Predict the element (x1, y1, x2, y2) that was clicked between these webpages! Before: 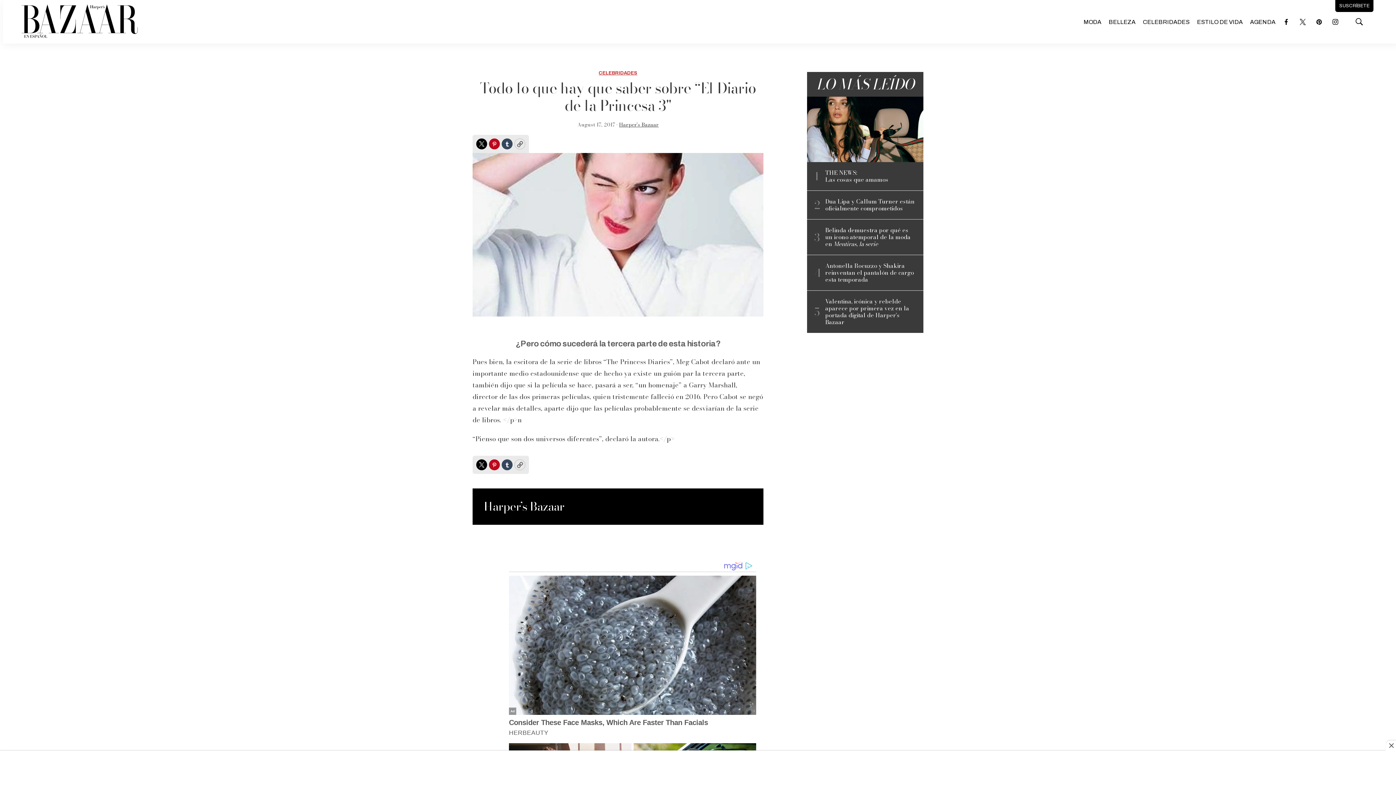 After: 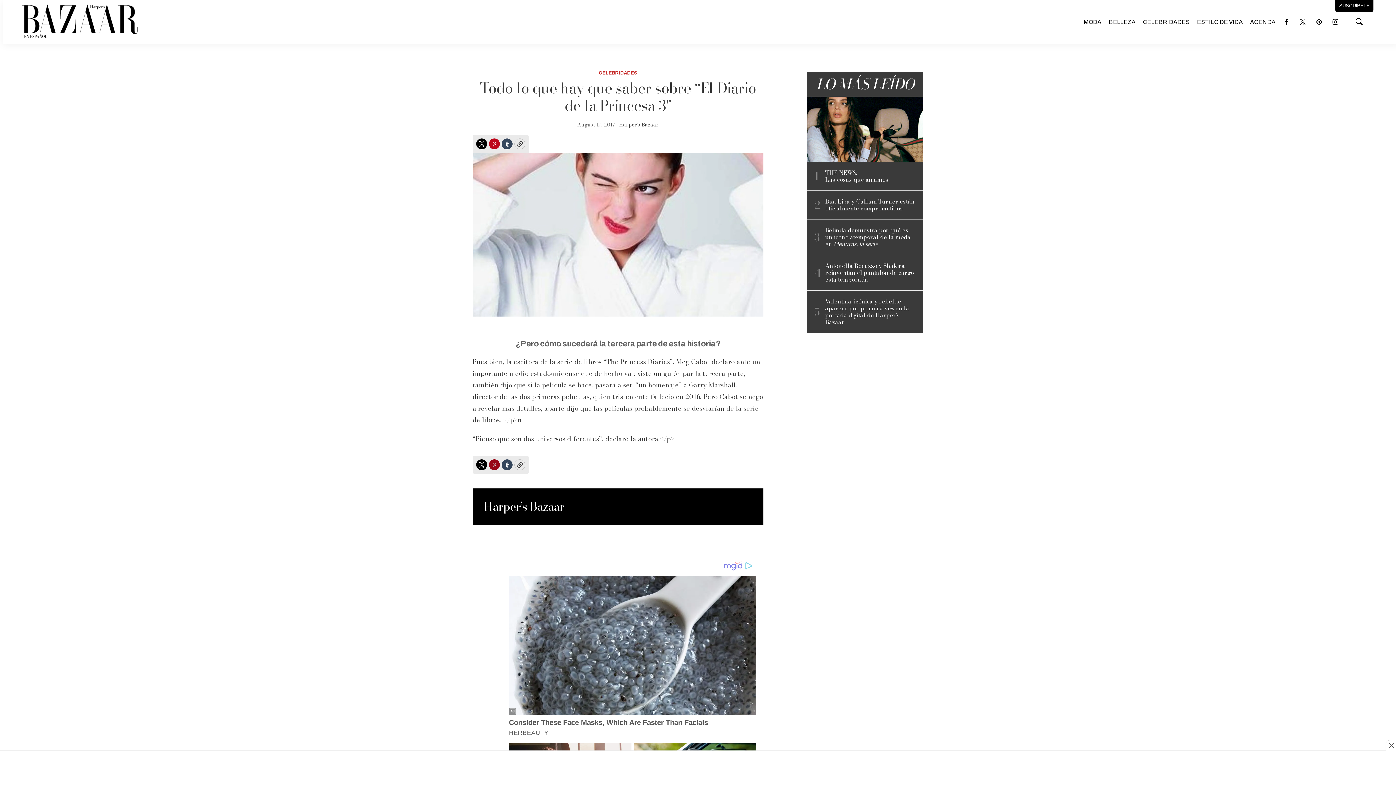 Action: label: Pinterest bbox: (489, 459, 500, 470)